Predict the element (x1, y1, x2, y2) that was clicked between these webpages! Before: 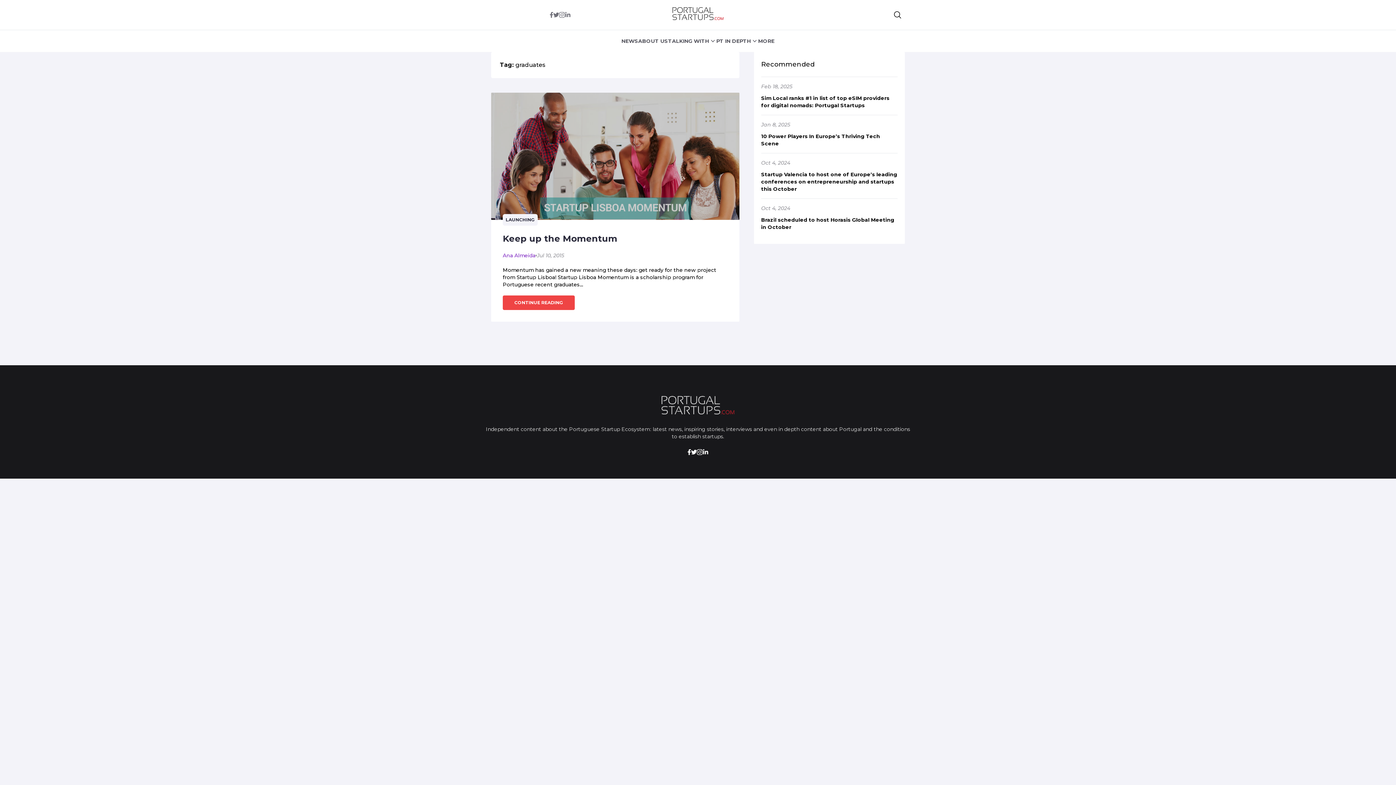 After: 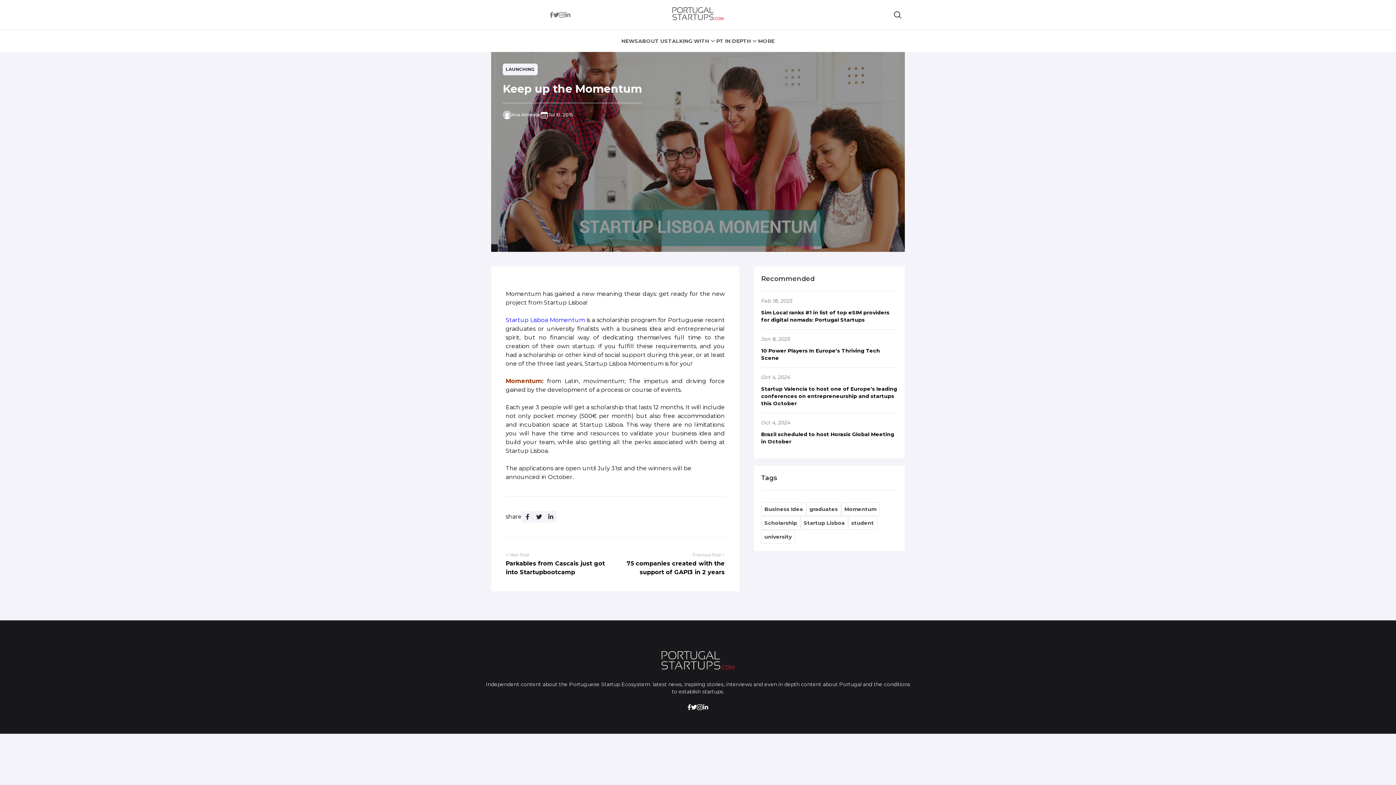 Action: bbox: (502, 266, 727, 288) label: Momentum has gained a new meaning these days: get ready for the new project from Startup Lisboa! Startup Lisboa Momentum is a scholarship program for Portuguese recent graduates...